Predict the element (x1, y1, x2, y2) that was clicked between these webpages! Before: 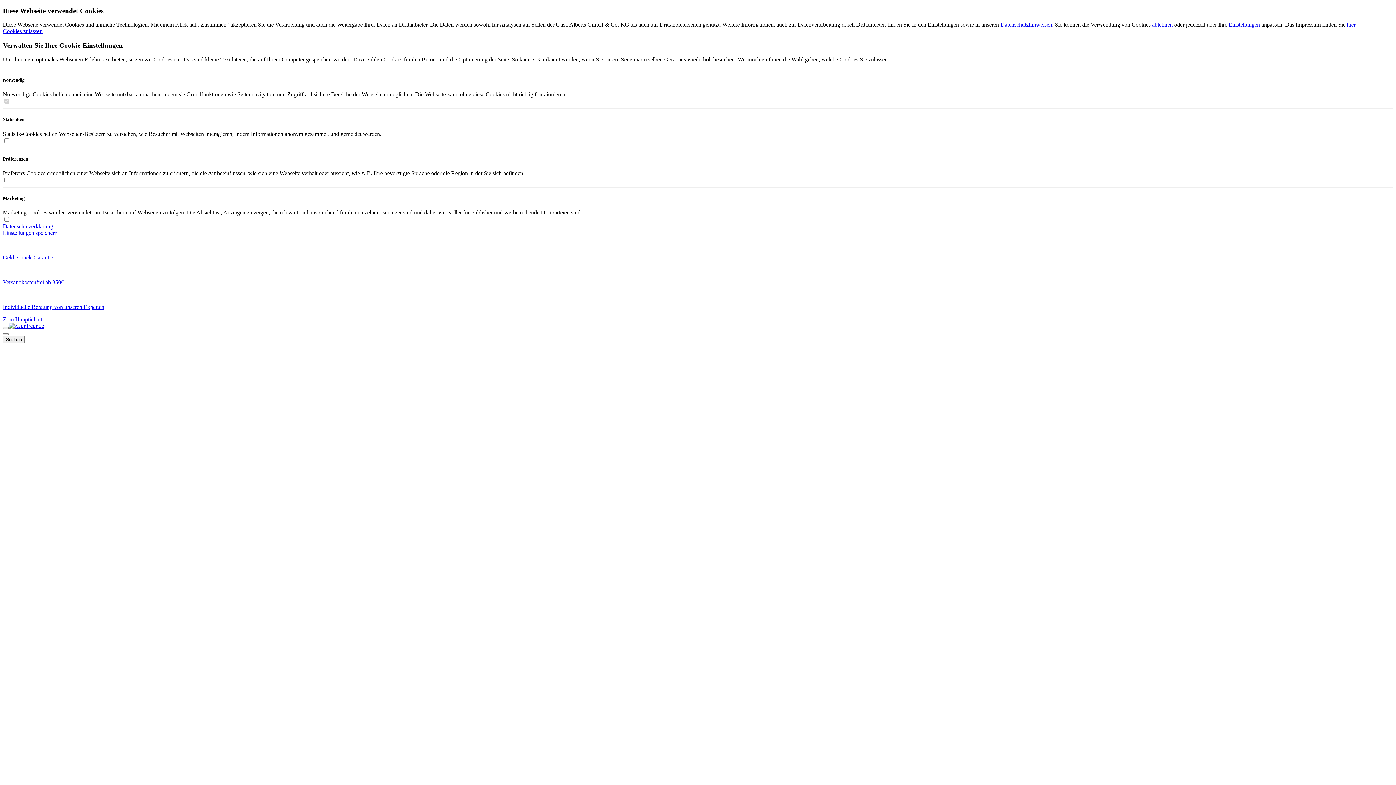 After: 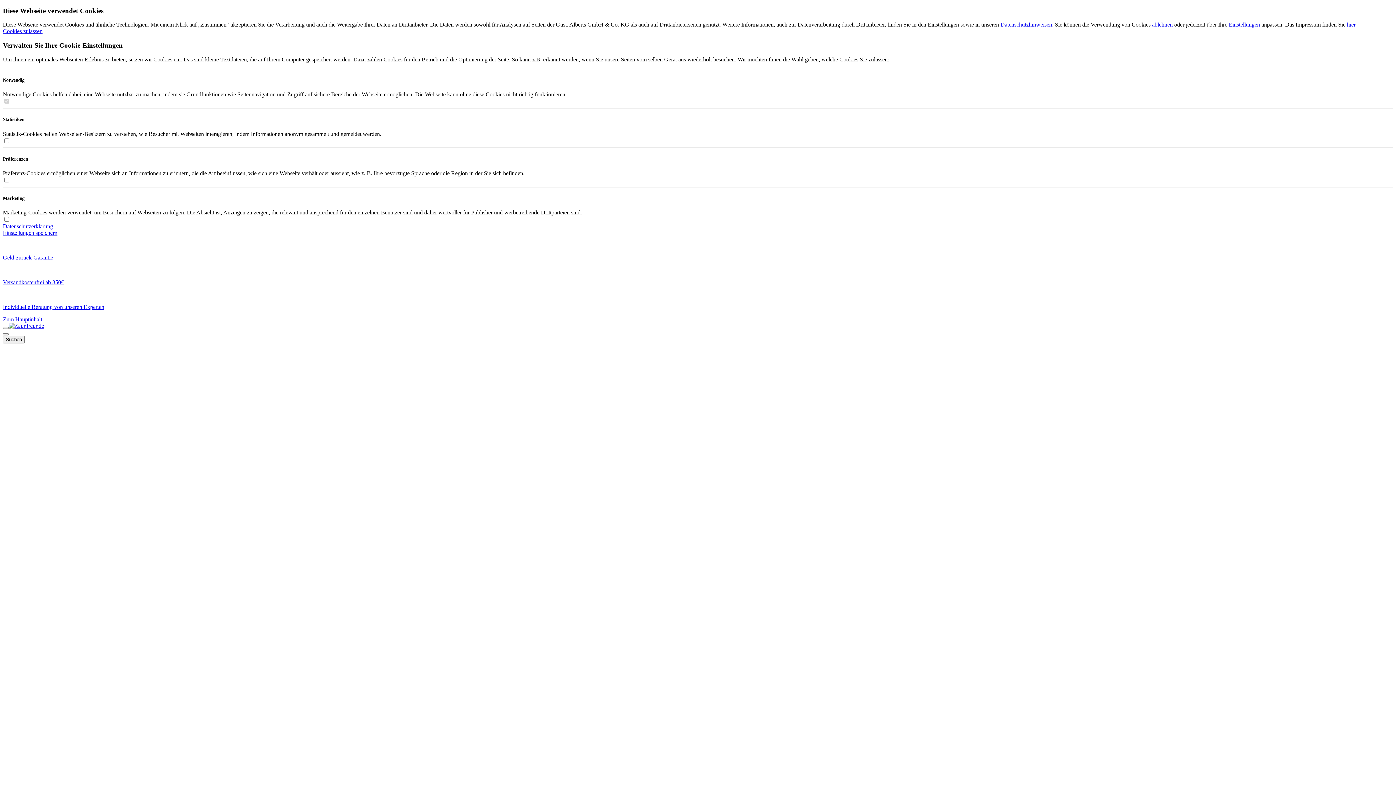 Action: bbox: (2, 291, 1393, 298) label: Individuelle Beratung von unseren Experten